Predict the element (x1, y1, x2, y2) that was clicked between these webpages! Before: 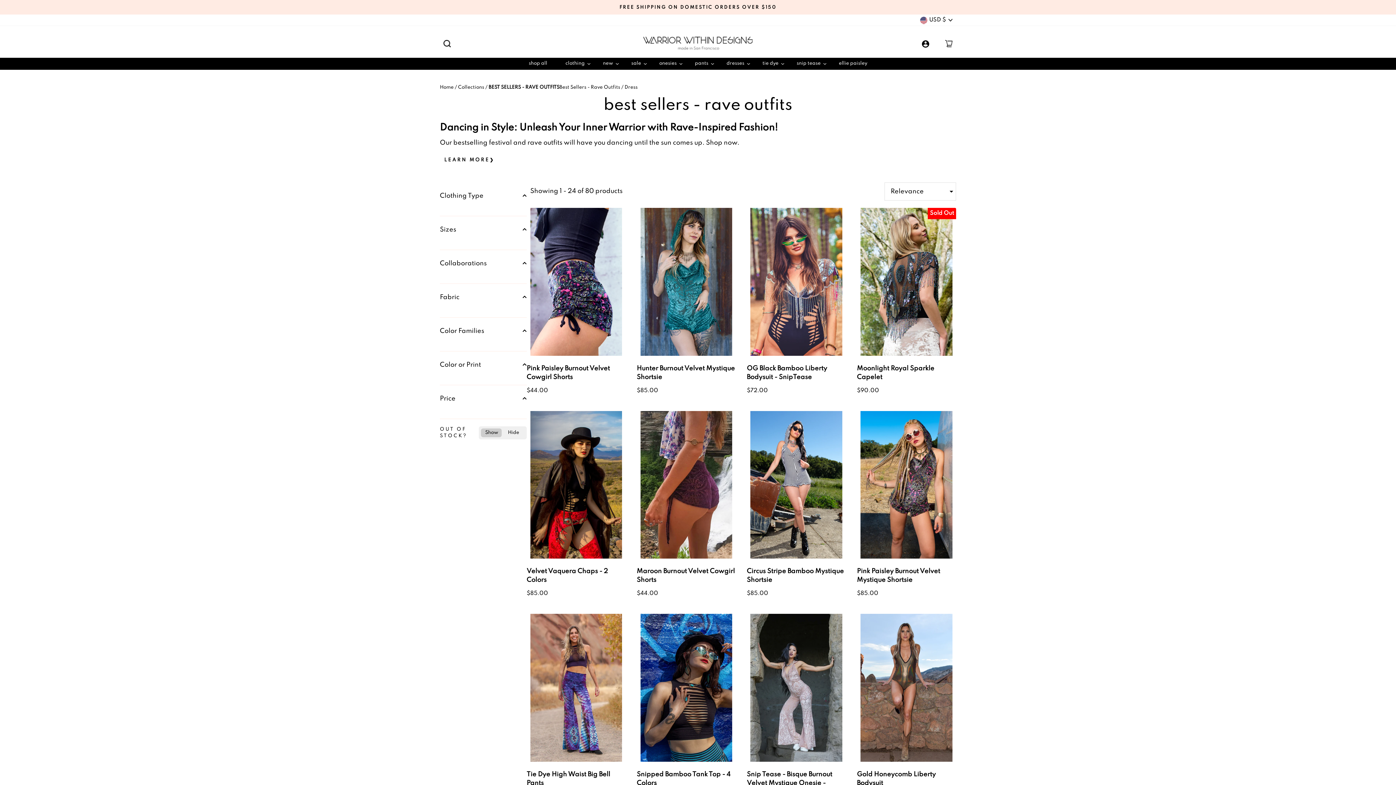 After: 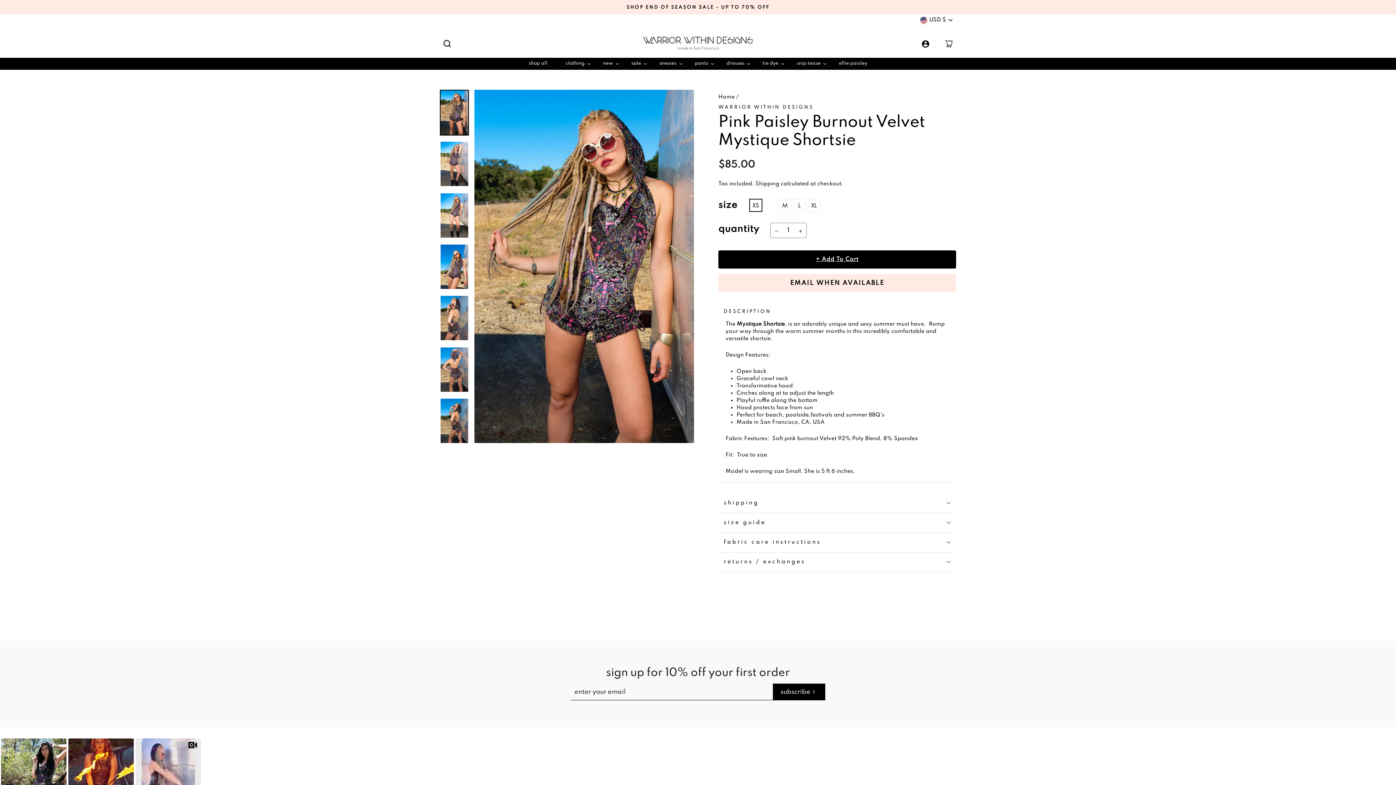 Action: bbox: (857, 567, 956, 597) label: Pink Paisley Burnout Velvet Mystique Shortsie

$85.00